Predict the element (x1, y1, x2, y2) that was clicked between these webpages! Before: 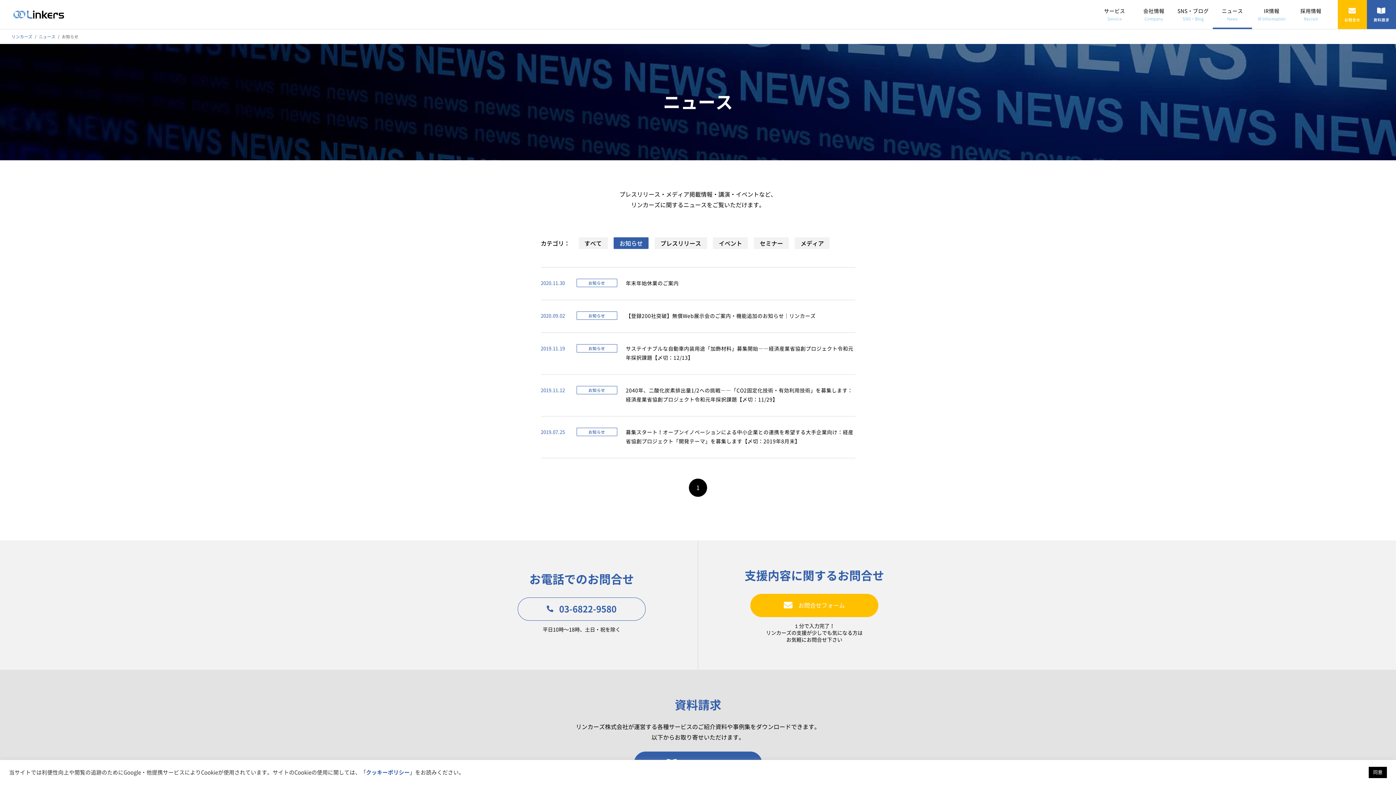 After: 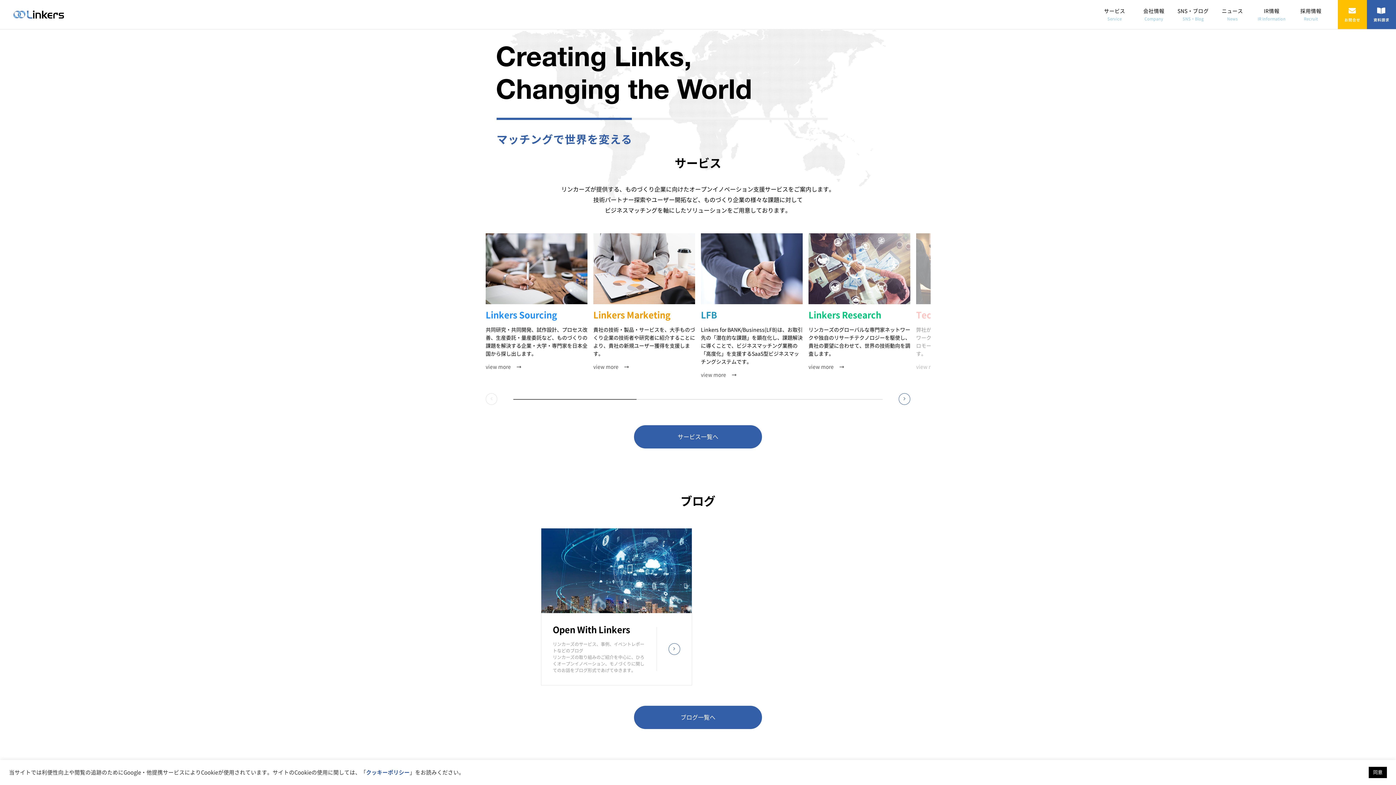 Action: bbox: (13, 12, 64, 18)